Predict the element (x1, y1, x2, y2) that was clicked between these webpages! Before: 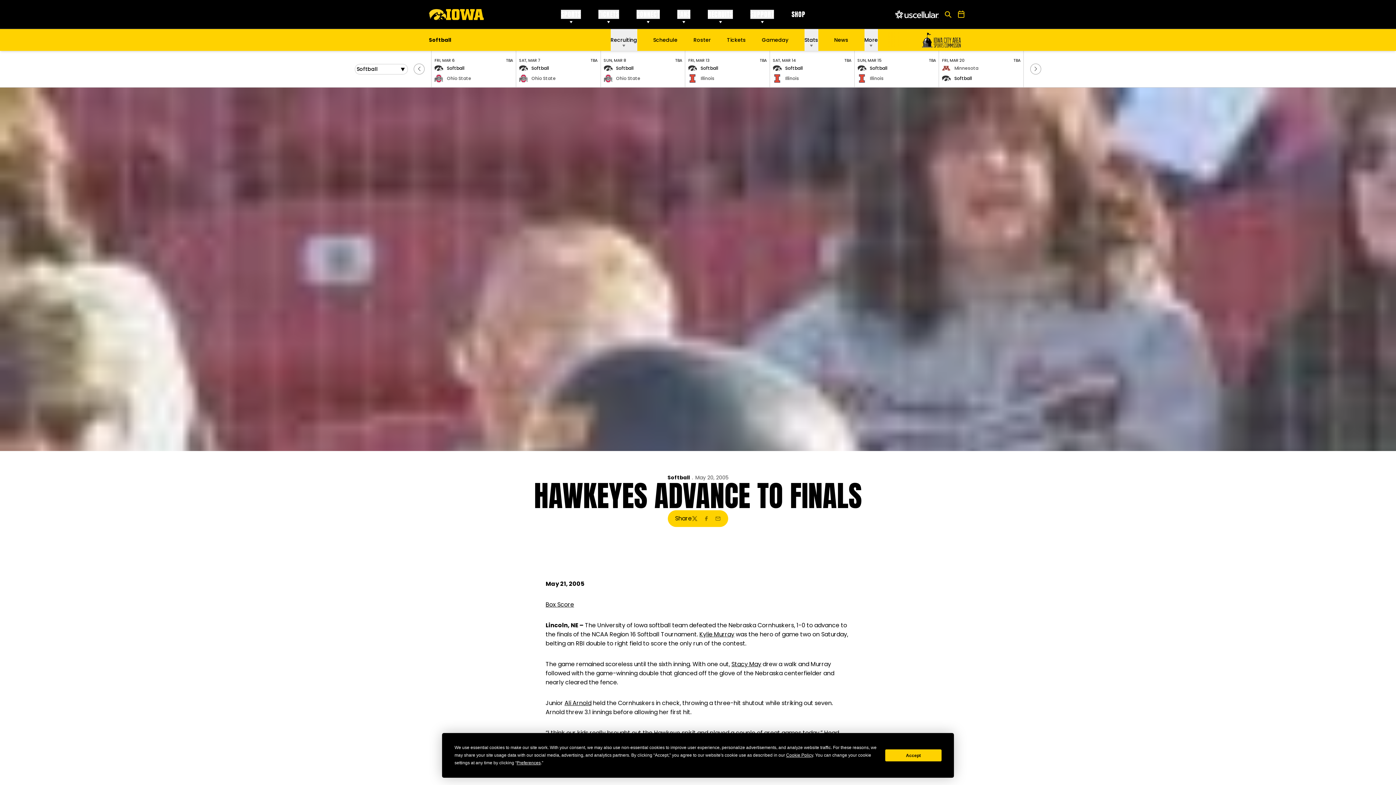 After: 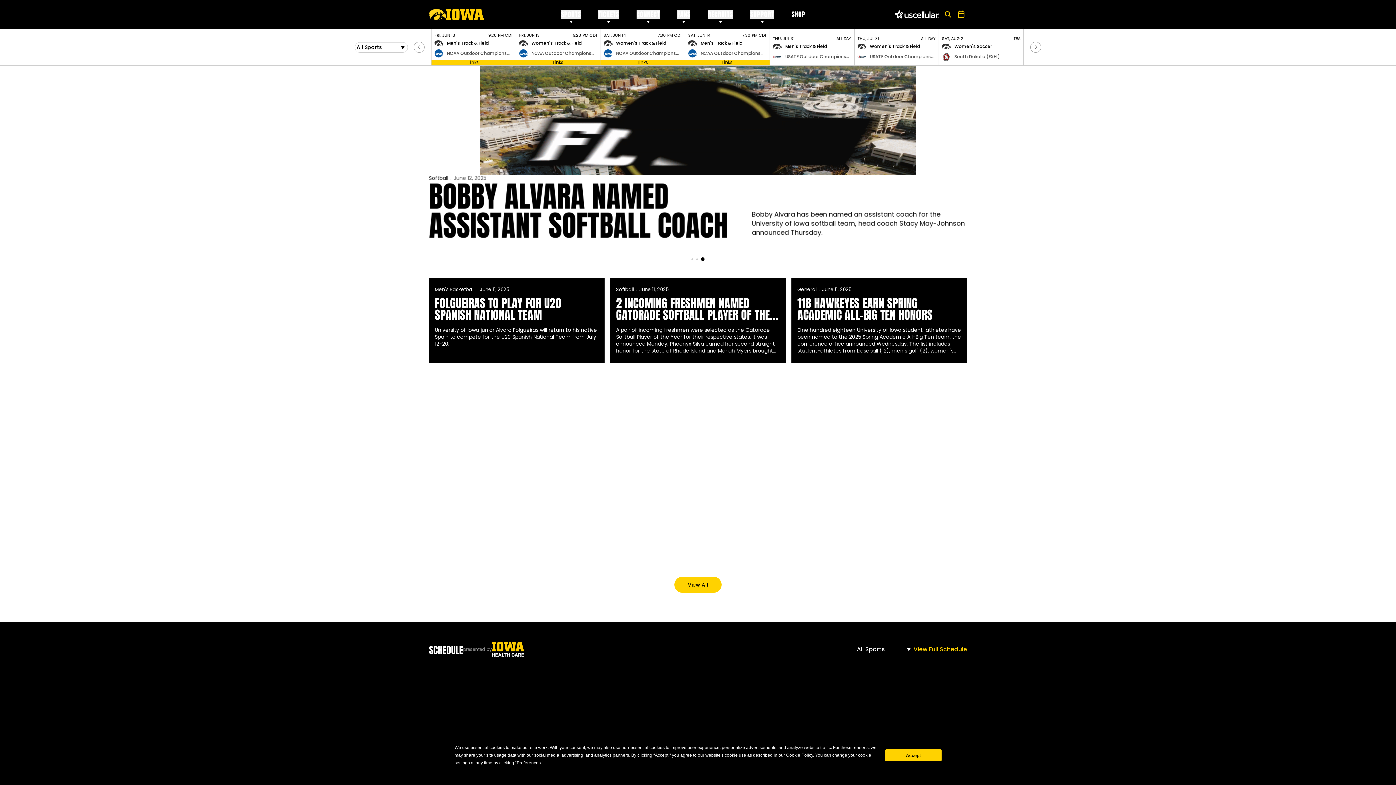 Action: bbox: (429, 8, 483, 19)